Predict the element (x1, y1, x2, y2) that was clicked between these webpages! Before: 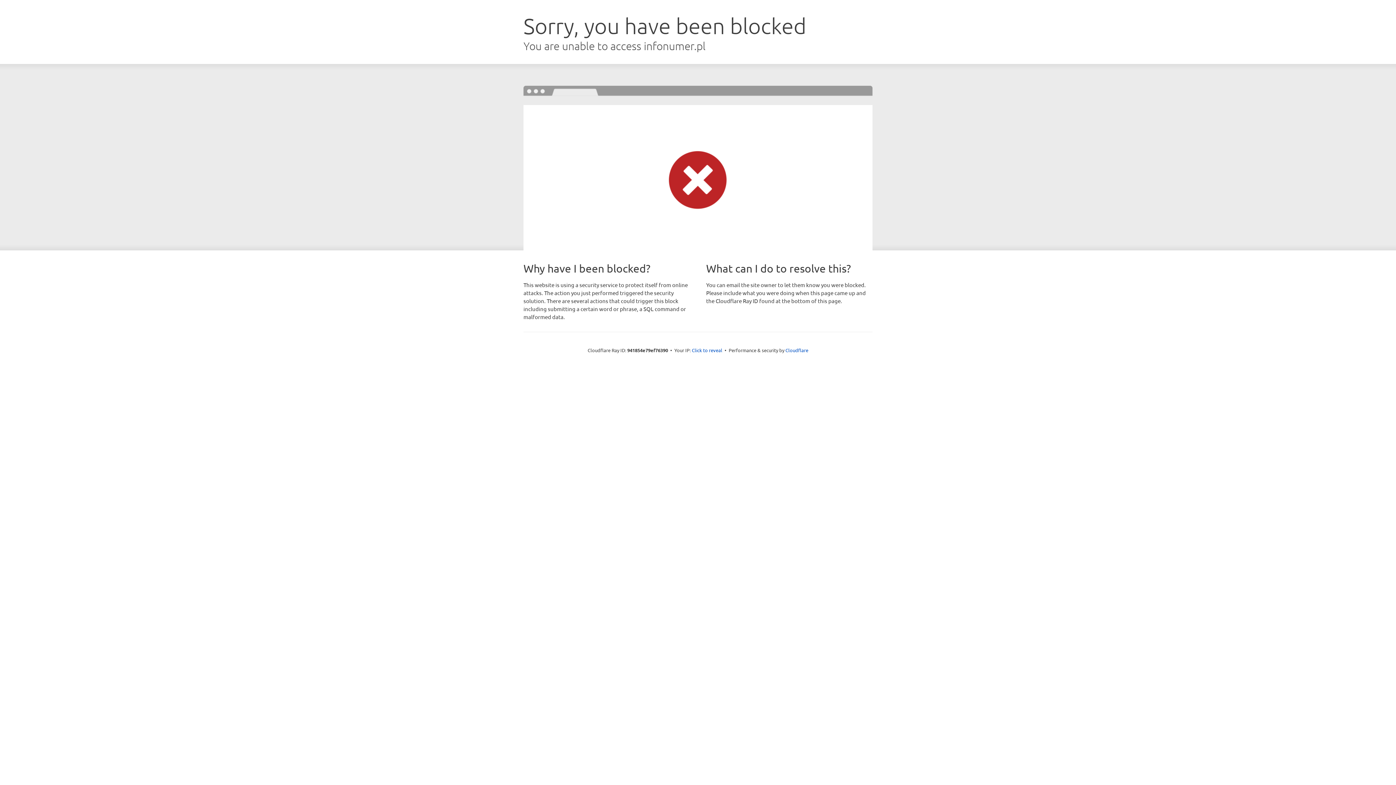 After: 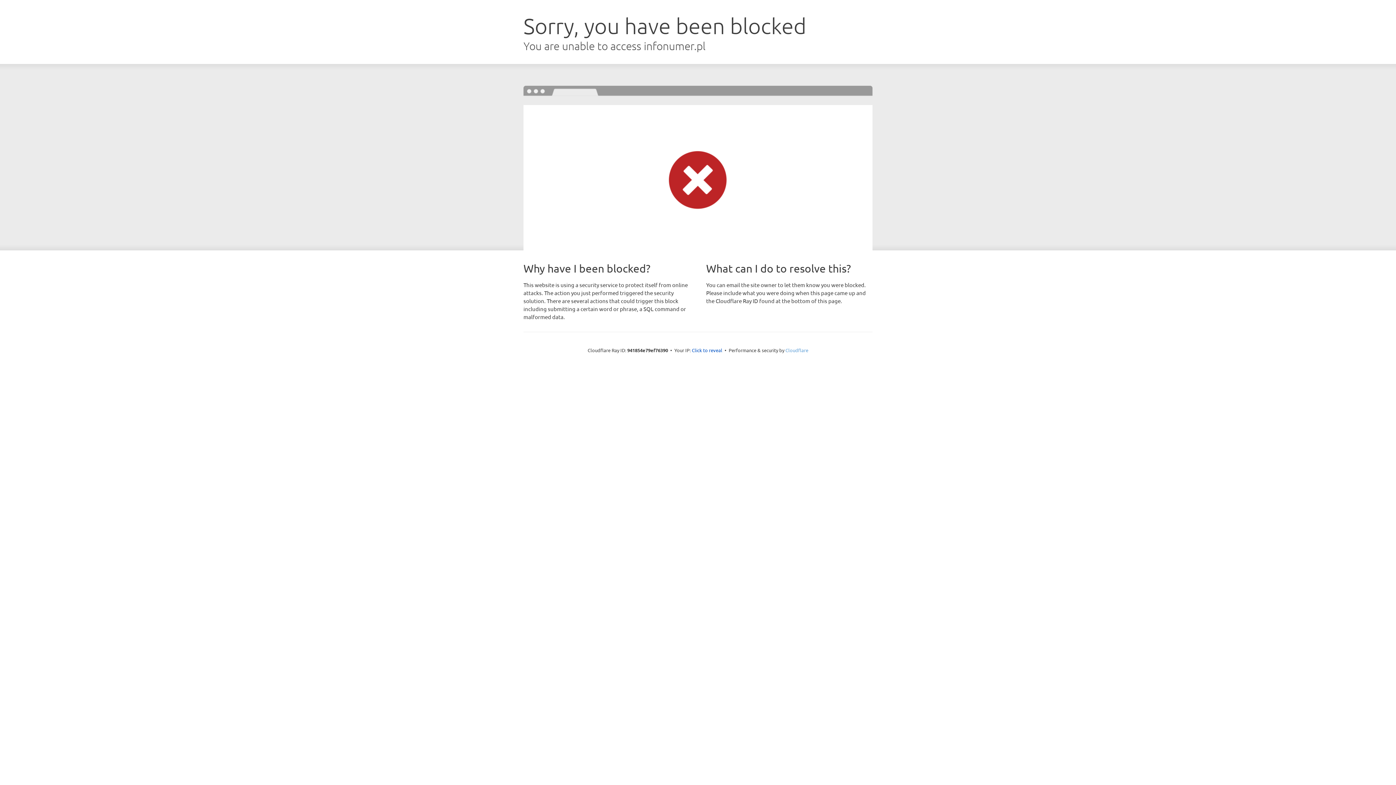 Action: bbox: (785, 347, 808, 353) label: Cloudflare